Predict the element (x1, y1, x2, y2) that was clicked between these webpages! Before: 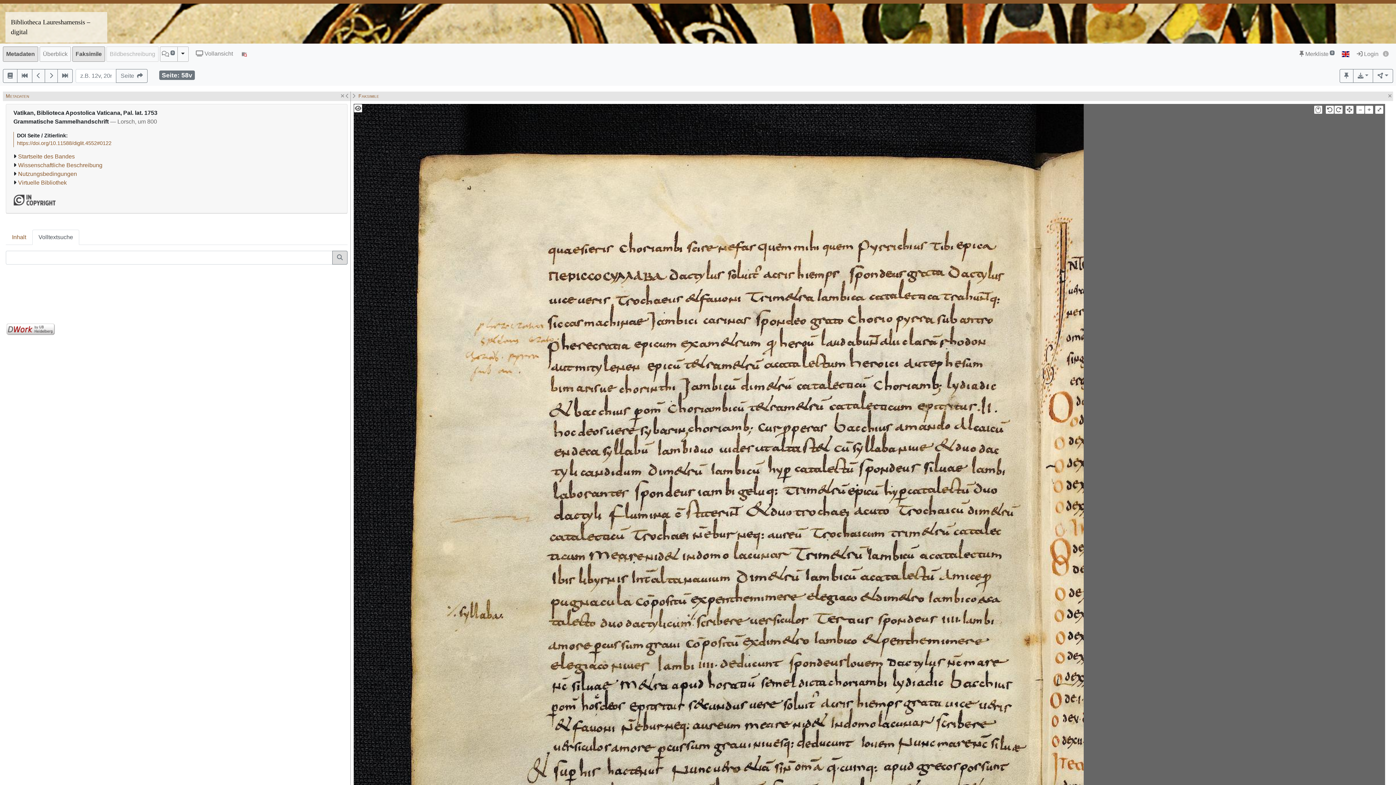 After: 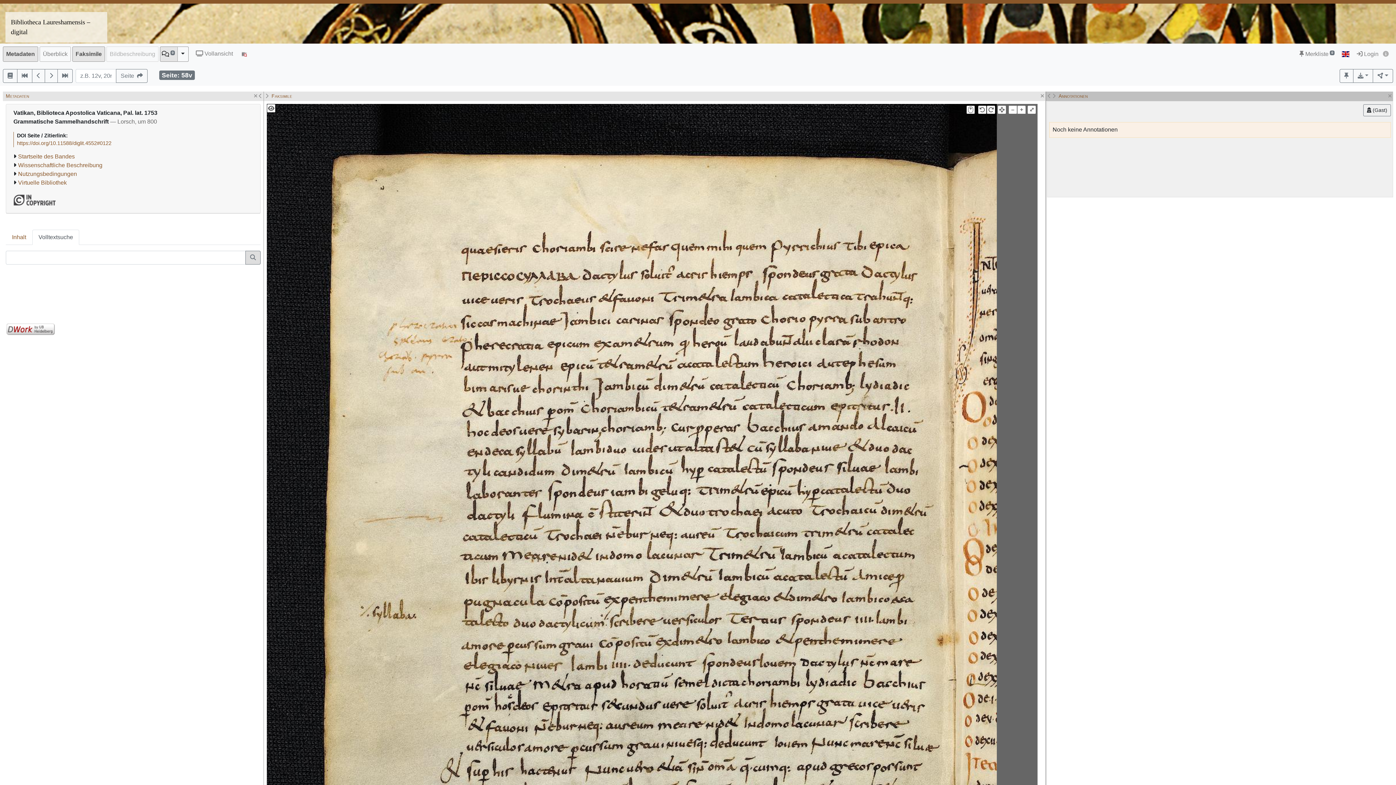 Action: bbox: (160, 46, 177, 61) label:  0